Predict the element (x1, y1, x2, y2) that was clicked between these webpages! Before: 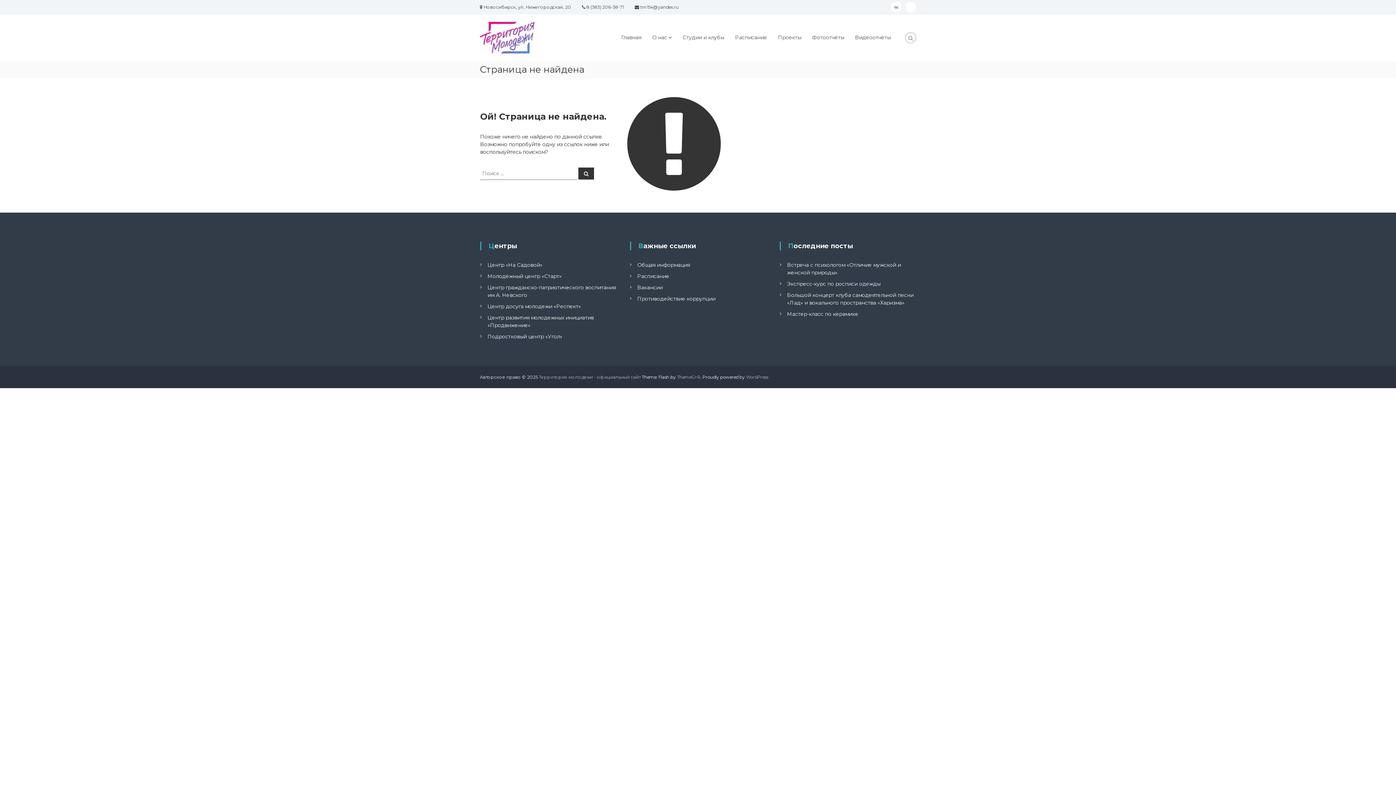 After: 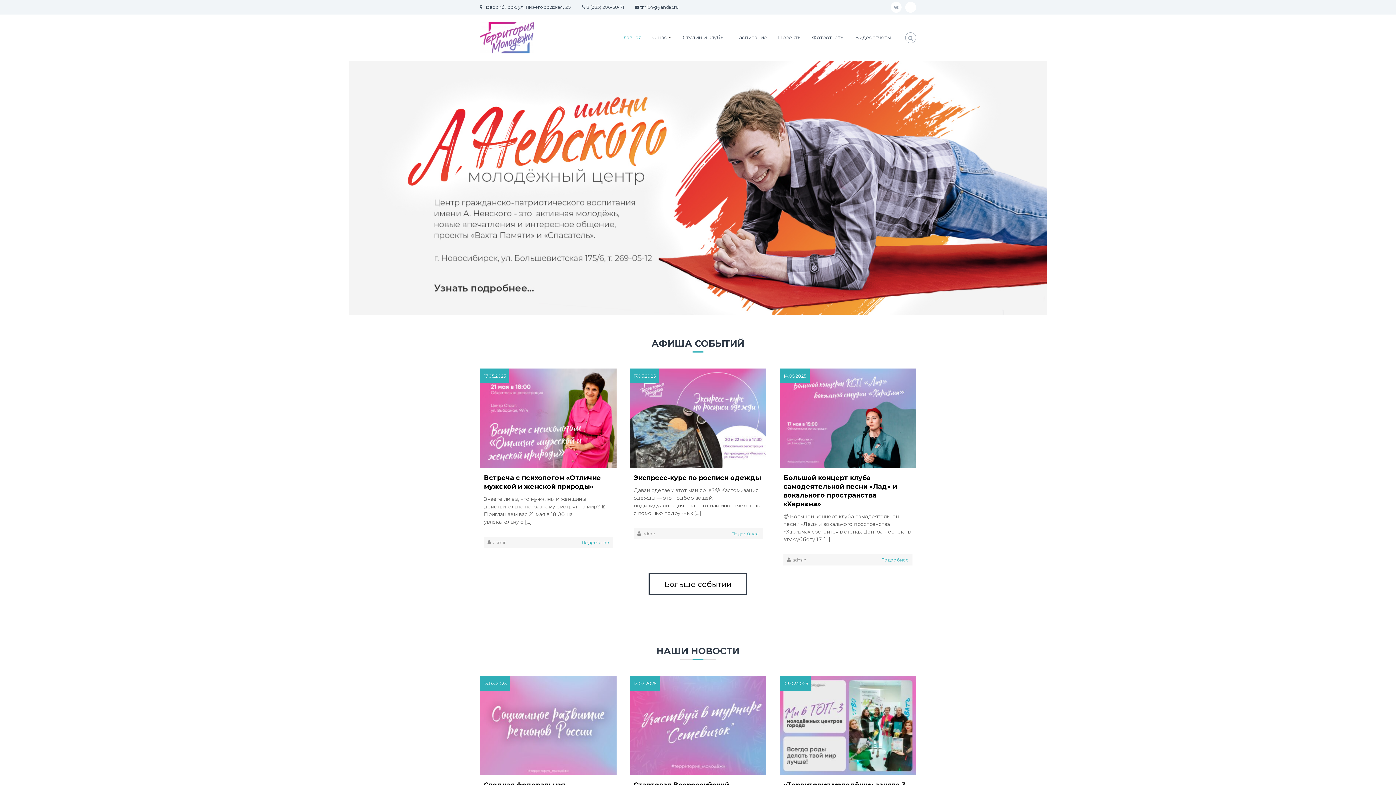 Action: label: Территория молодежи - официальный сайт bbox: (538, 374, 640, 380)